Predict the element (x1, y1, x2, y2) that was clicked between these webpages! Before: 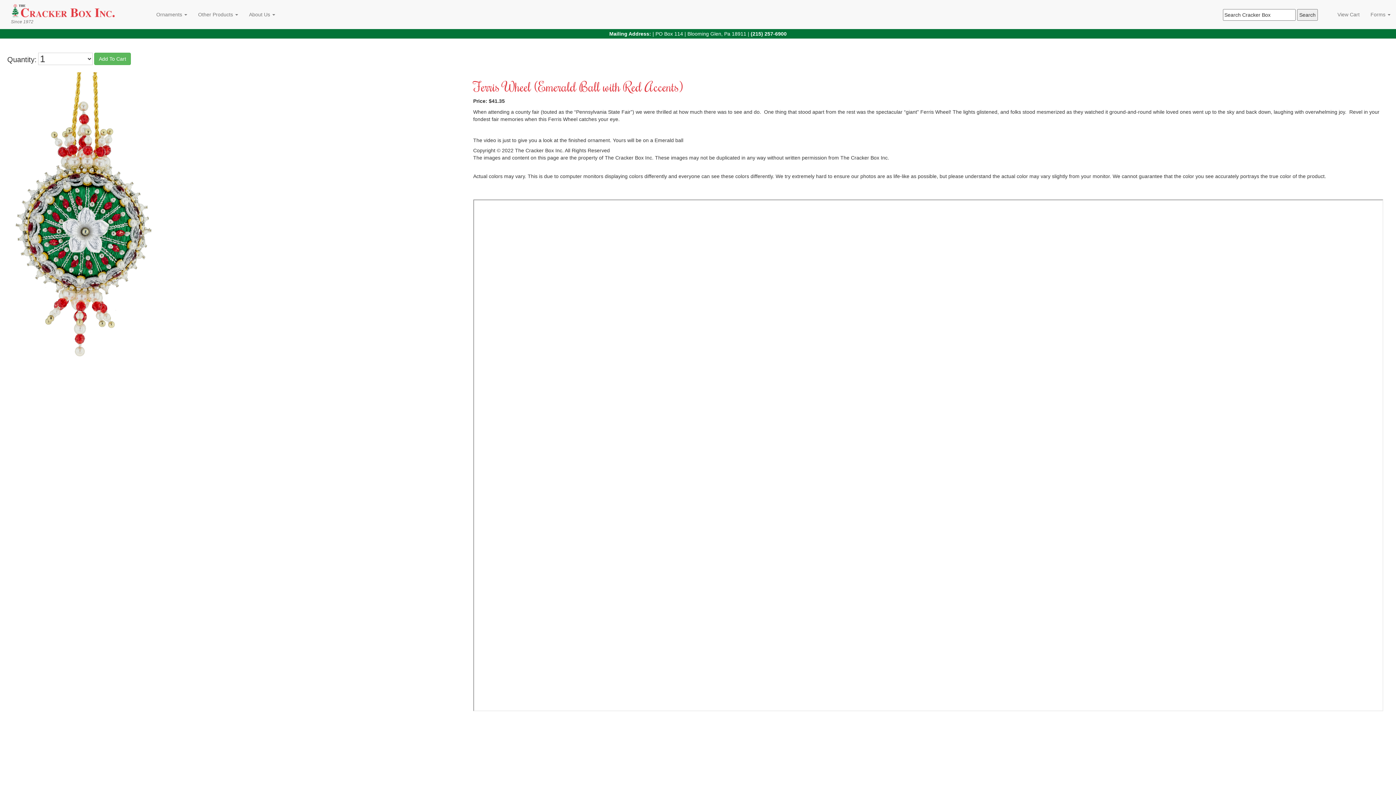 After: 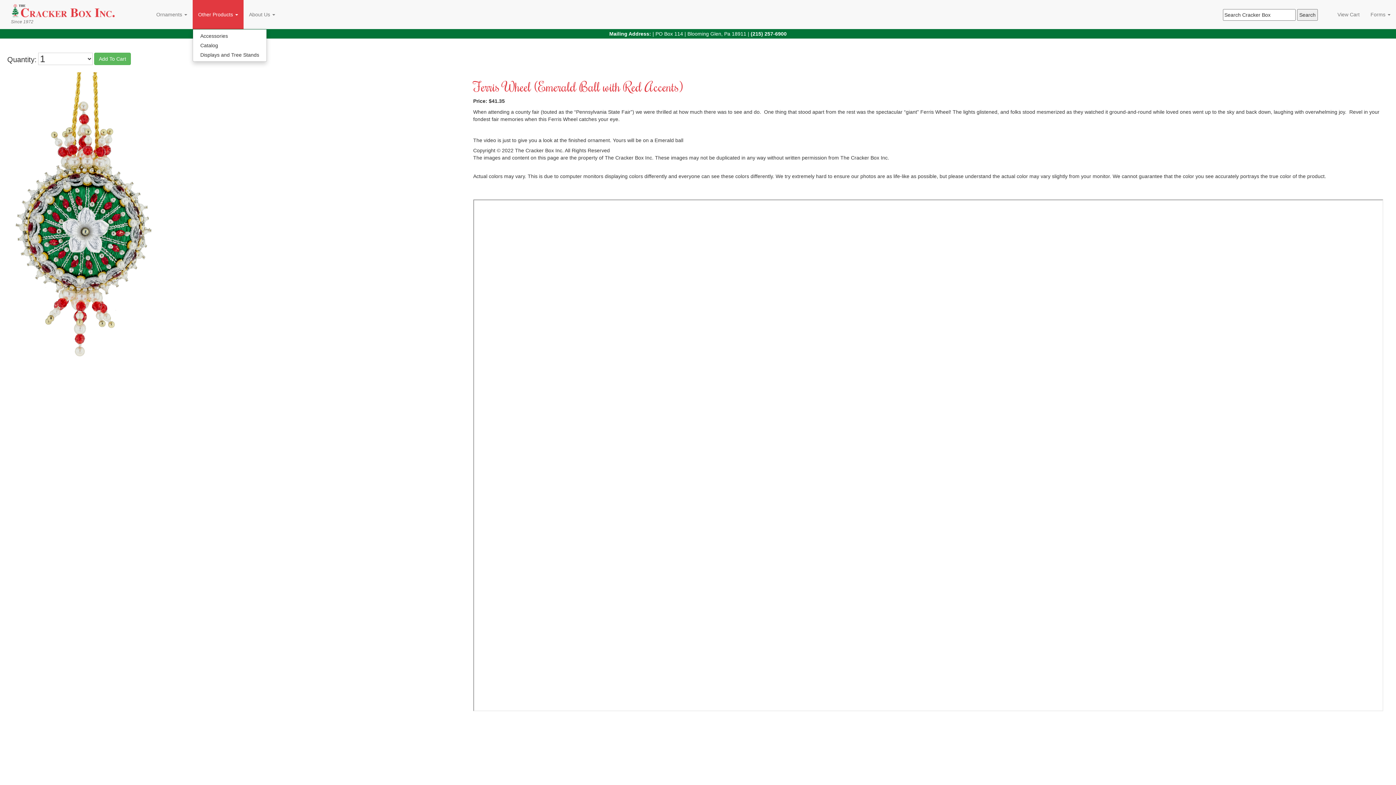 Action: bbox: (192, 0, 243, 29) label: Other Products 